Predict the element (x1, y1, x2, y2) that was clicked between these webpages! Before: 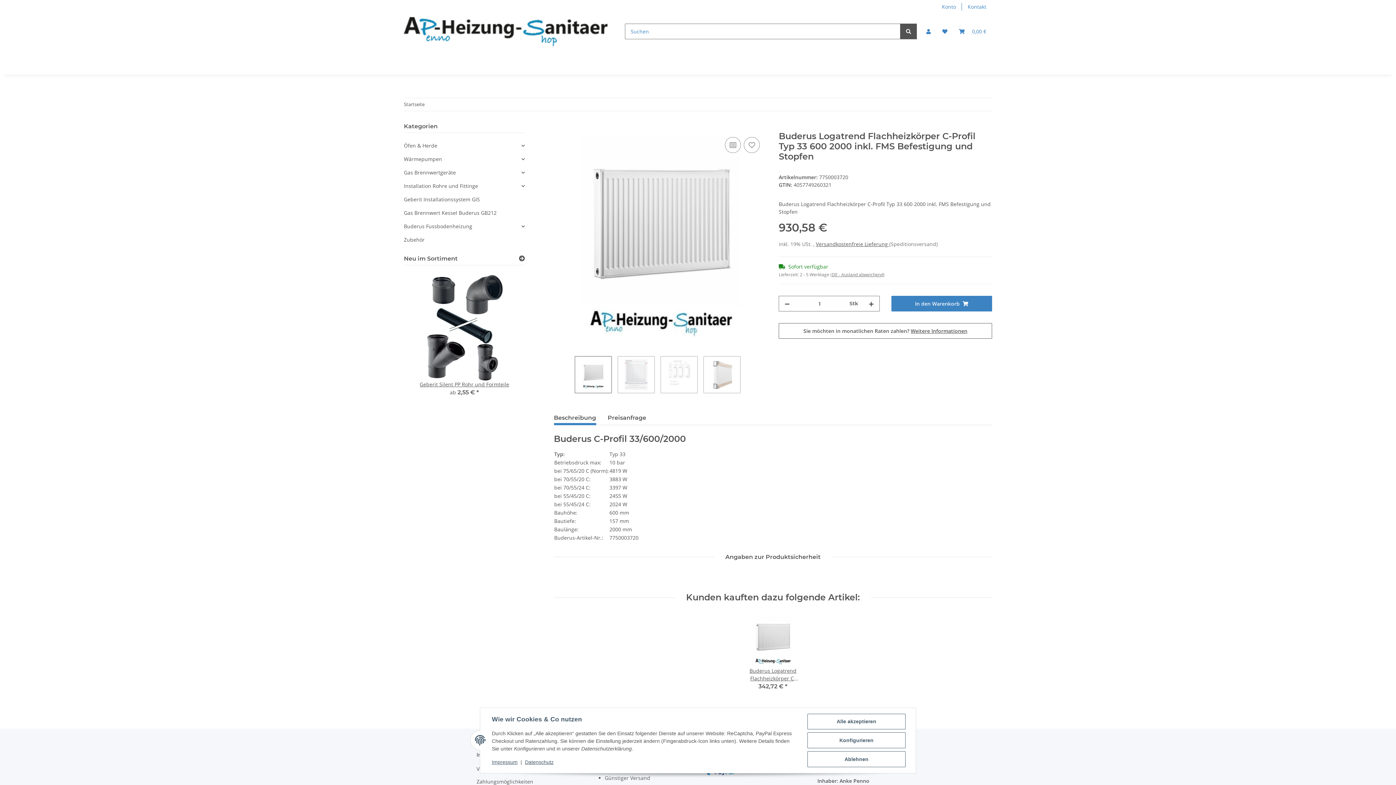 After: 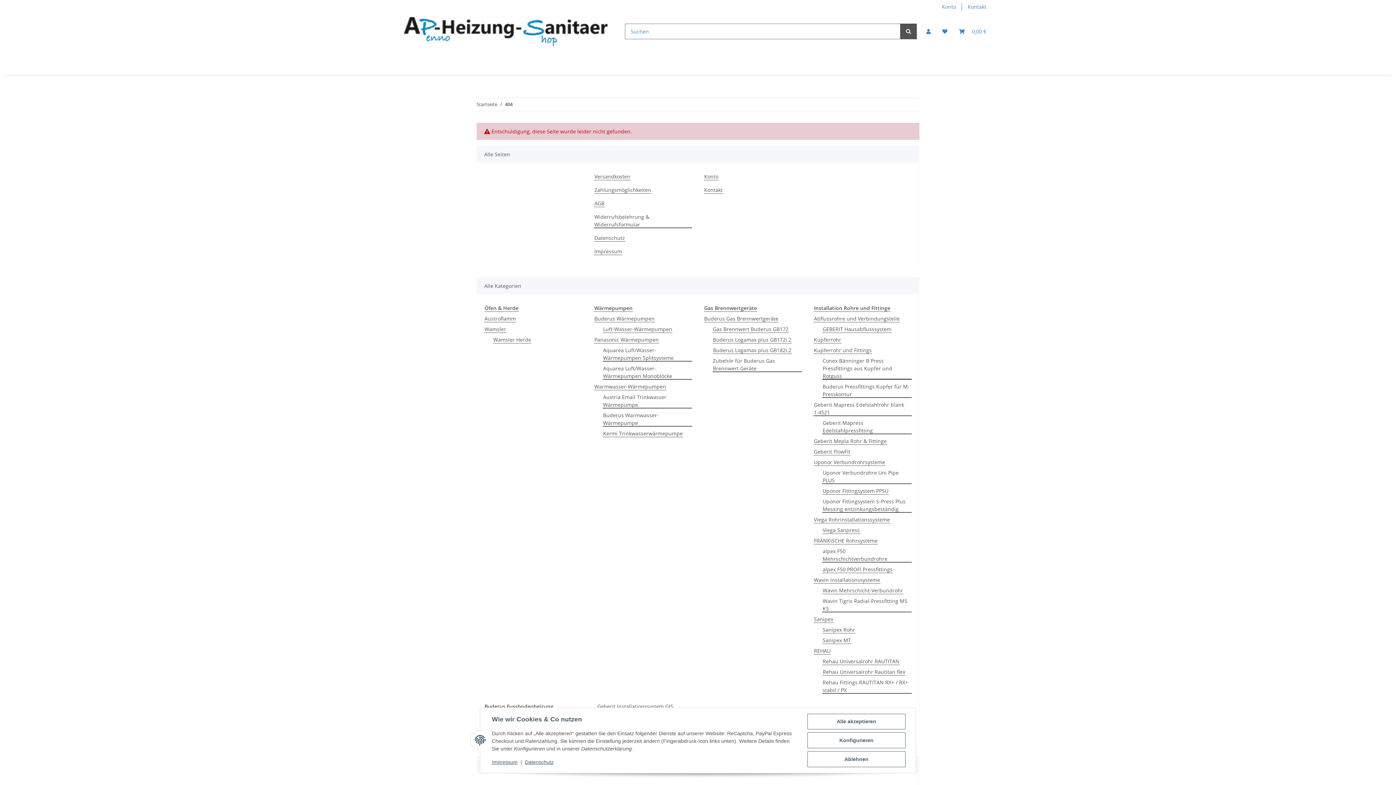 Action: bbox: (900, 23, 917, 39) label: Suchen